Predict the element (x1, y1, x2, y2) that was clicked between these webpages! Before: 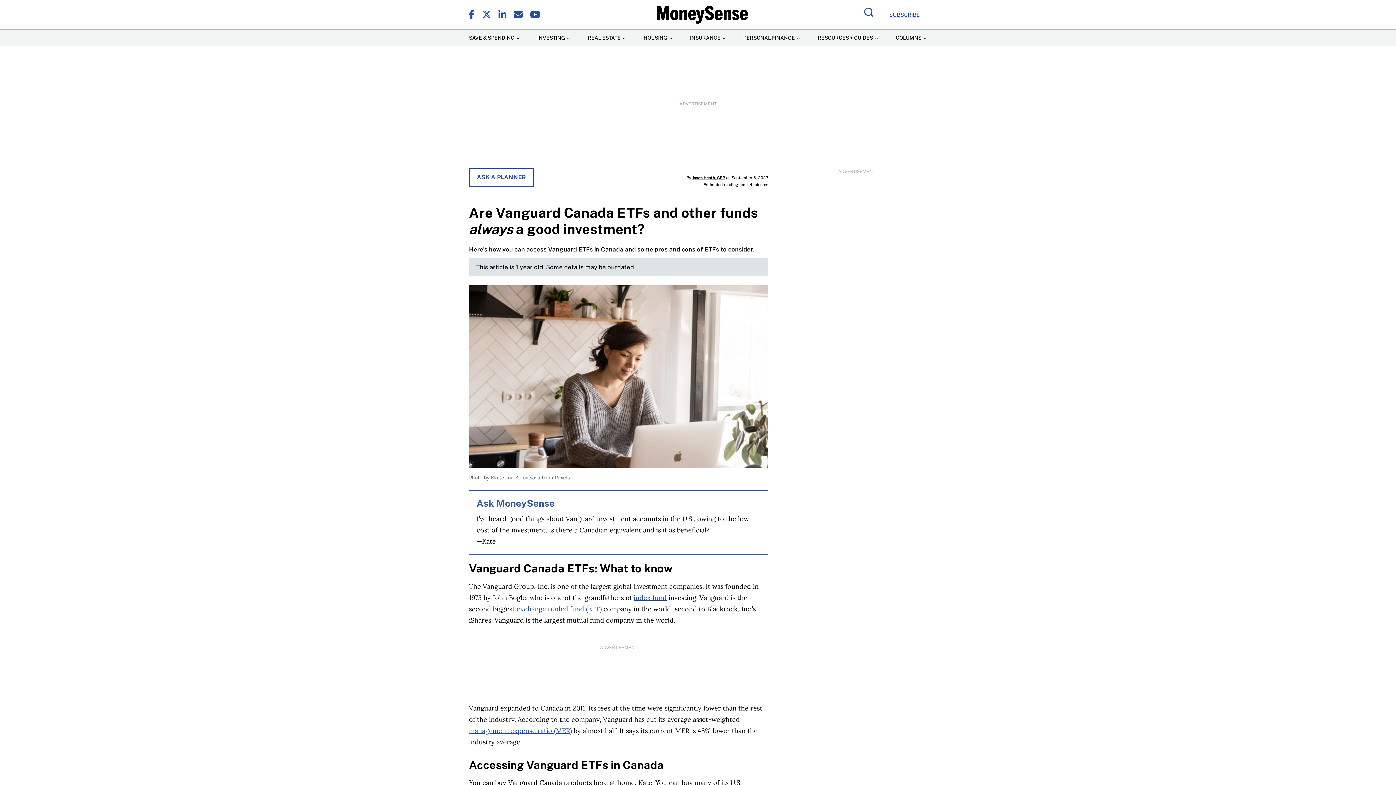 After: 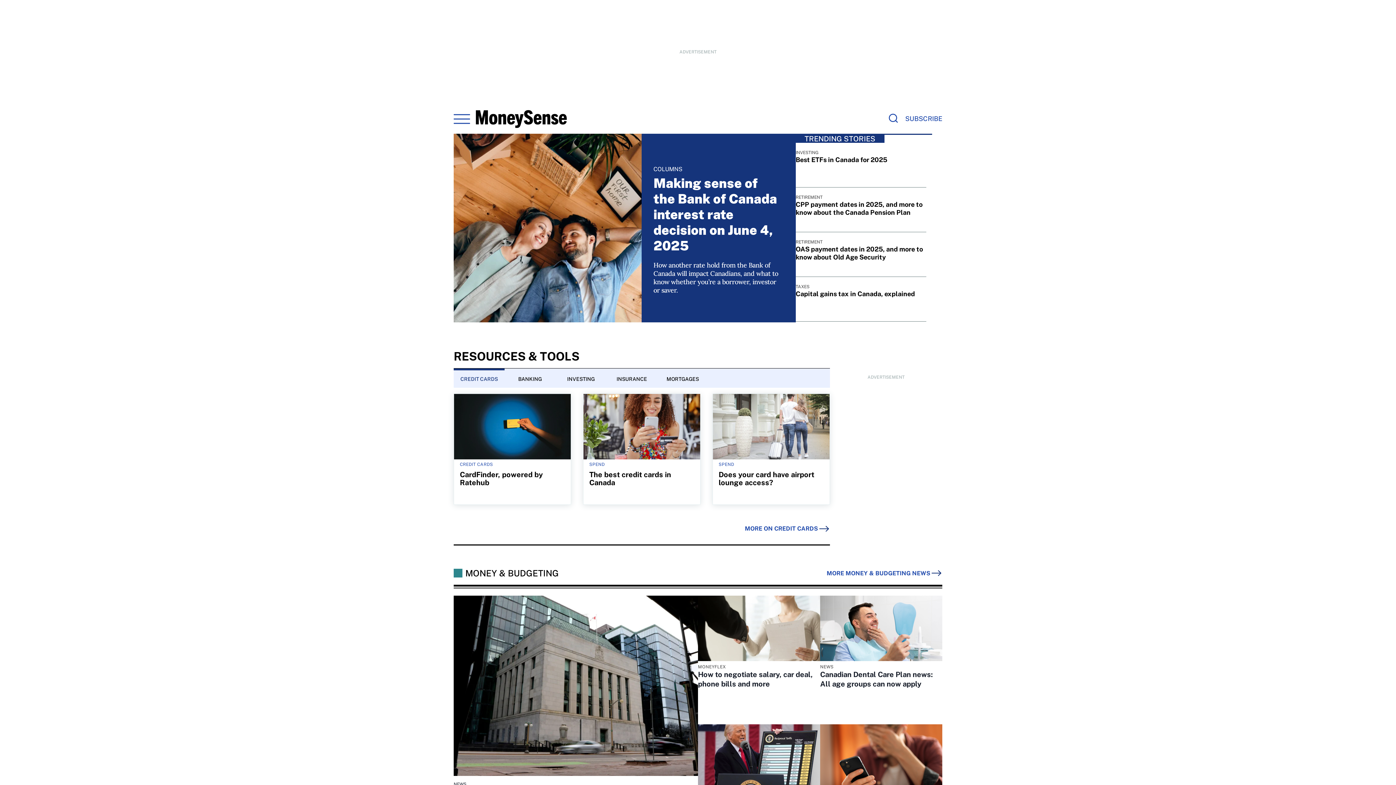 Action: bbox: (656, 5, 747, 23)